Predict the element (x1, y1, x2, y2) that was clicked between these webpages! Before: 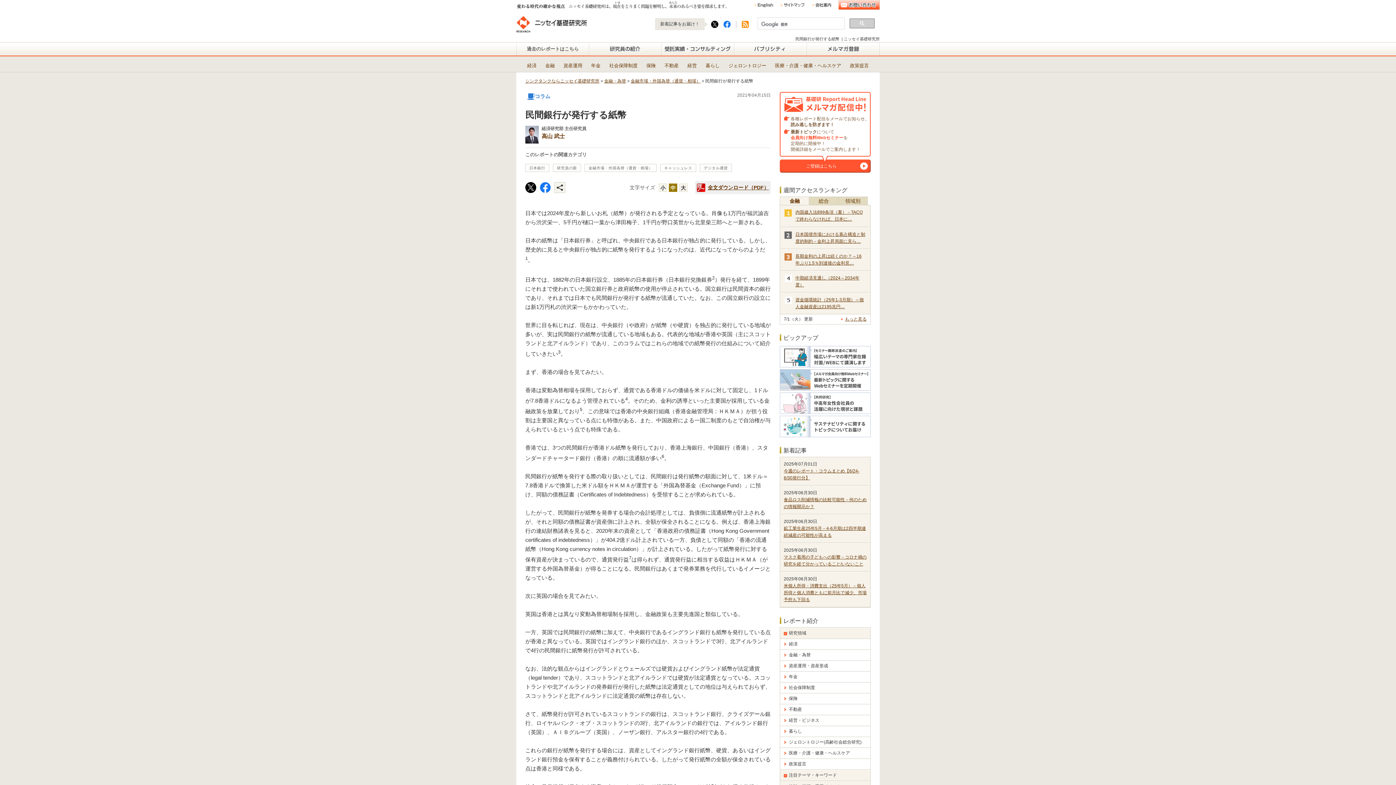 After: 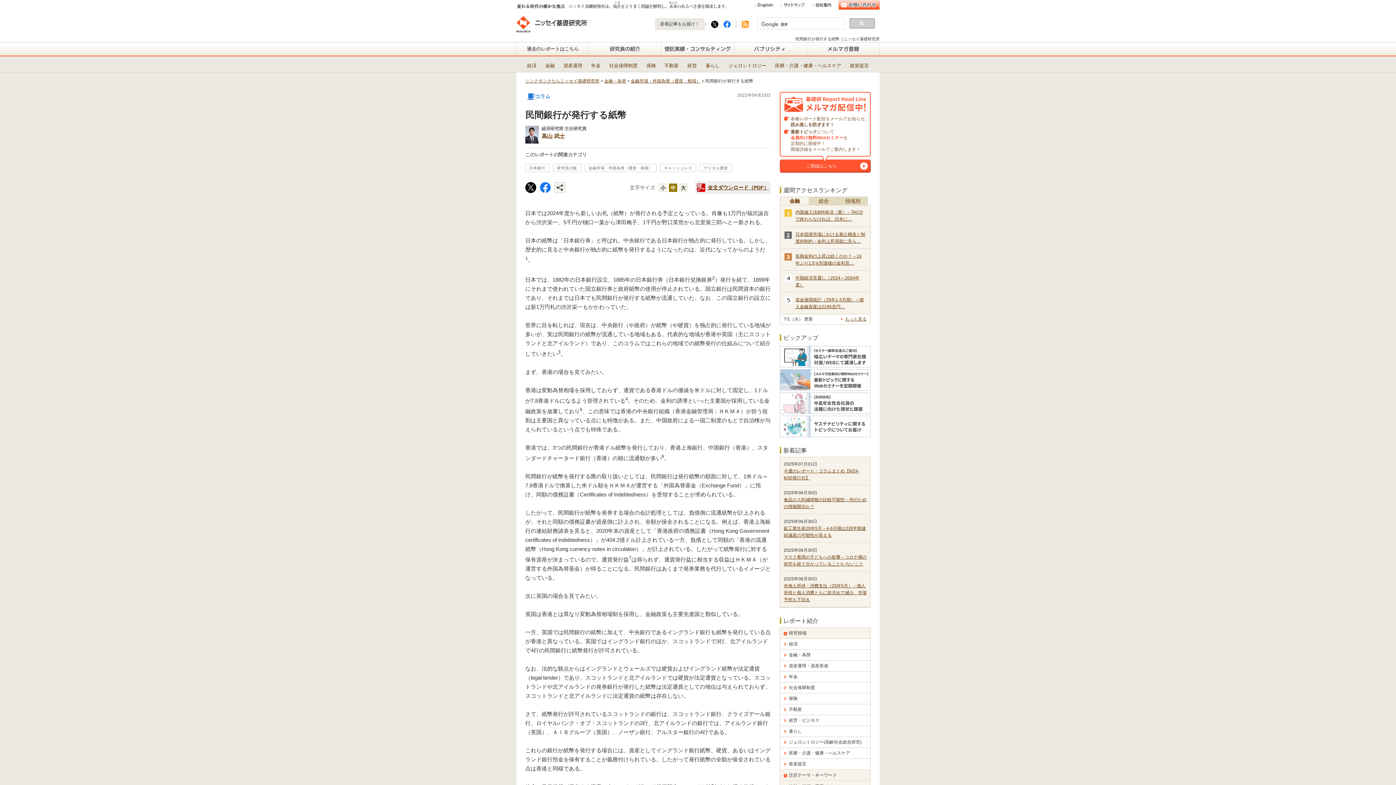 Action: bbox: (780, 92, 870, 162) label: 各種レポート配信をメールでお知らせ。
読み逃しを防ぎます！
最新トピックについて
会員向け無料Webセミナーを
定期的に開催中！
開催詳細をメールでご案内します！